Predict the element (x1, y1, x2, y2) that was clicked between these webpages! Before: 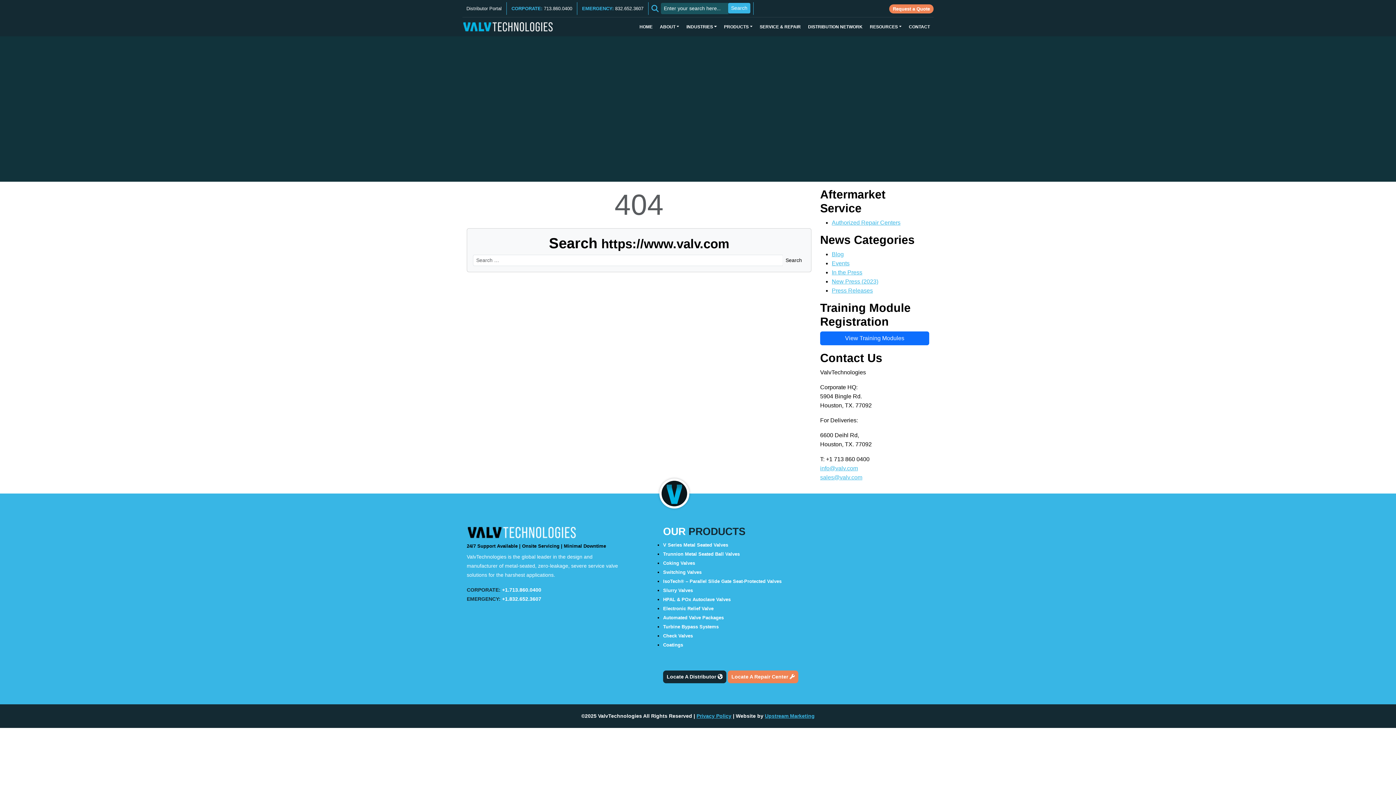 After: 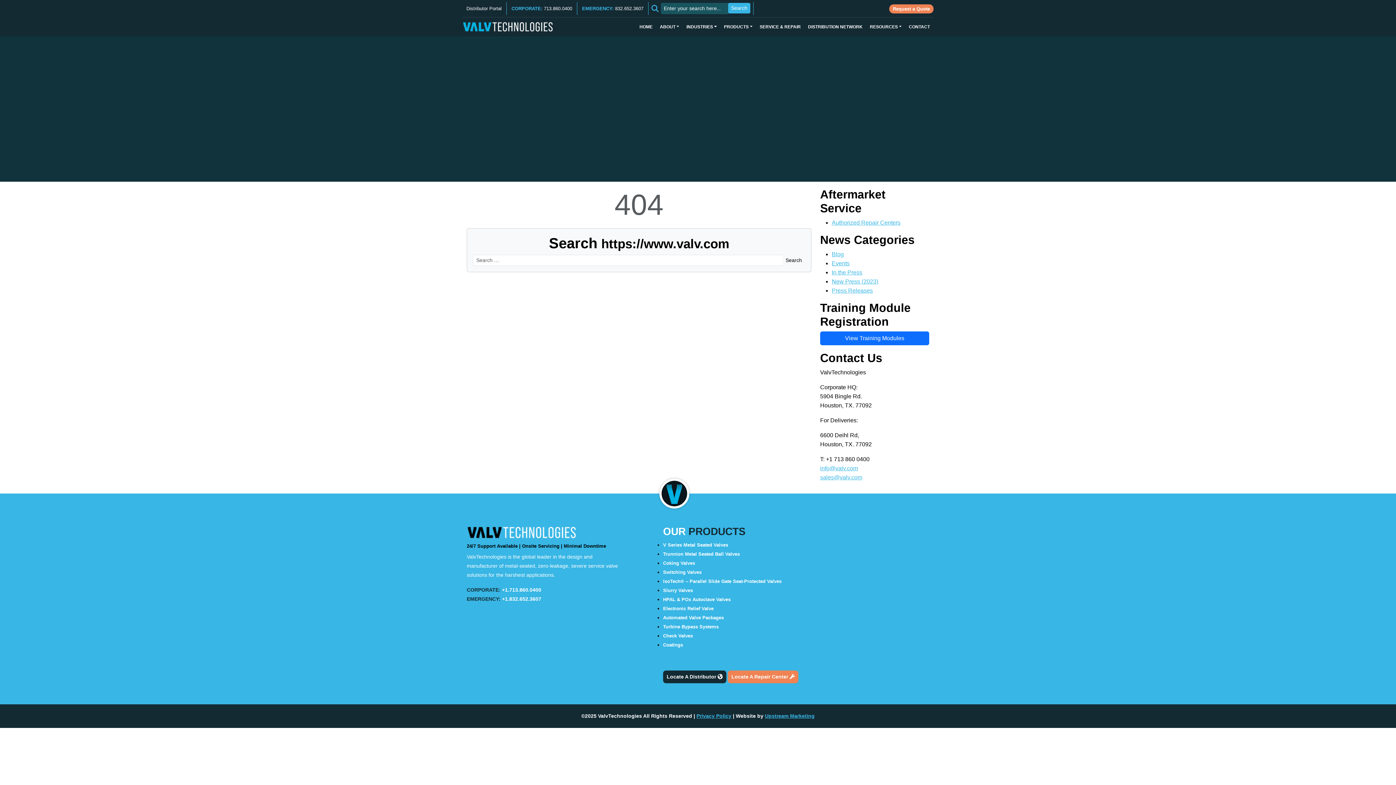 Action: bbox: (765, 713, 814, 719) label: Upstream Marketing